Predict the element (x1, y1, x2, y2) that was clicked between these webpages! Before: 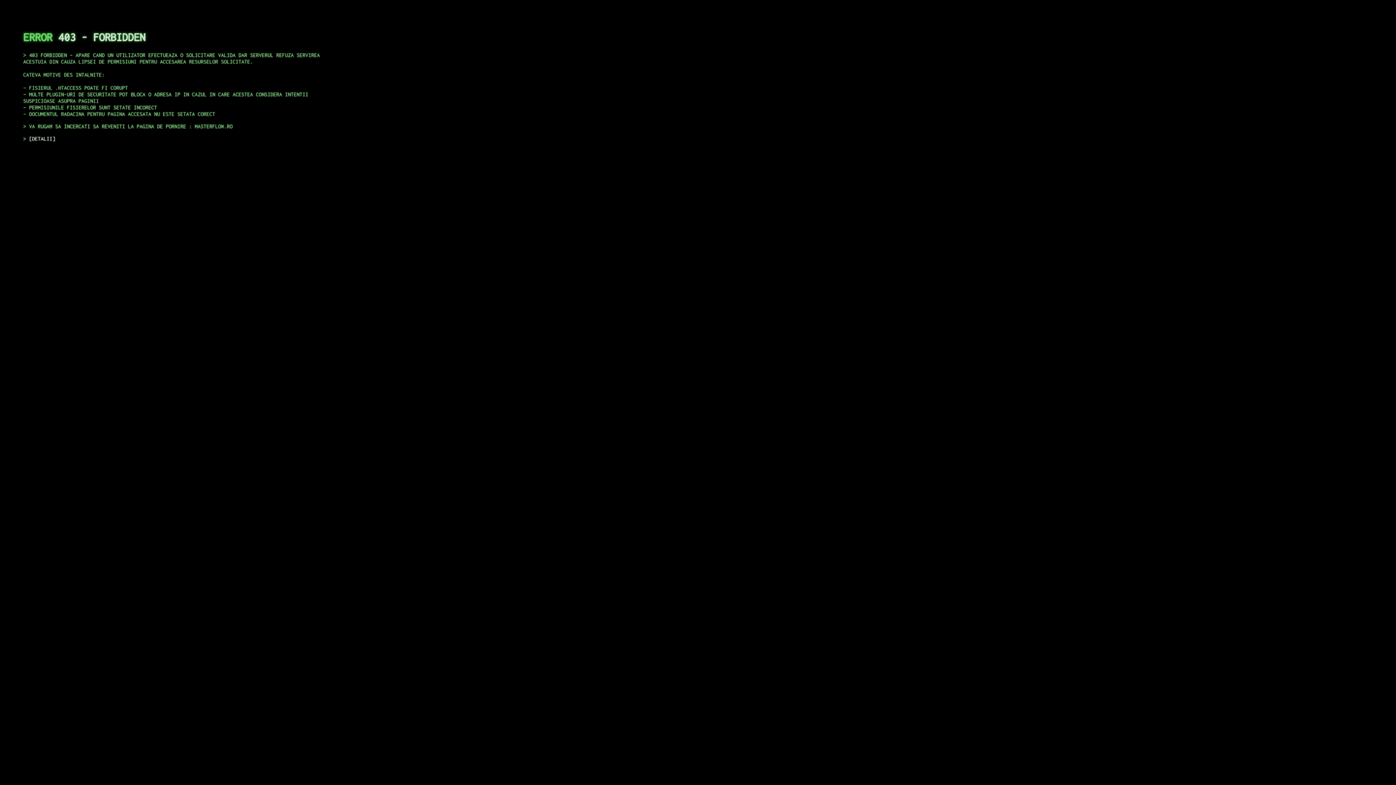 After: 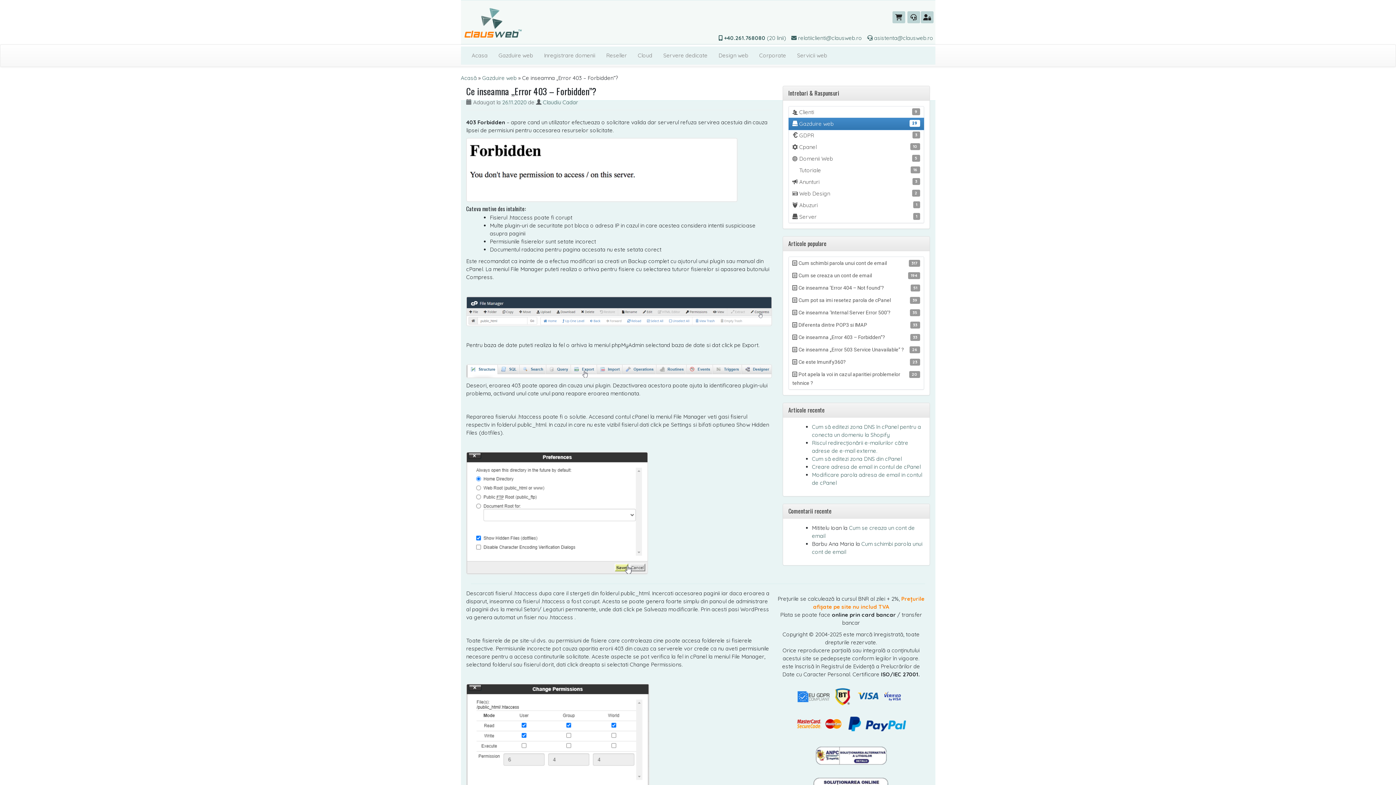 Action: bbox: (29, 135, 55, 141) label: DETALII